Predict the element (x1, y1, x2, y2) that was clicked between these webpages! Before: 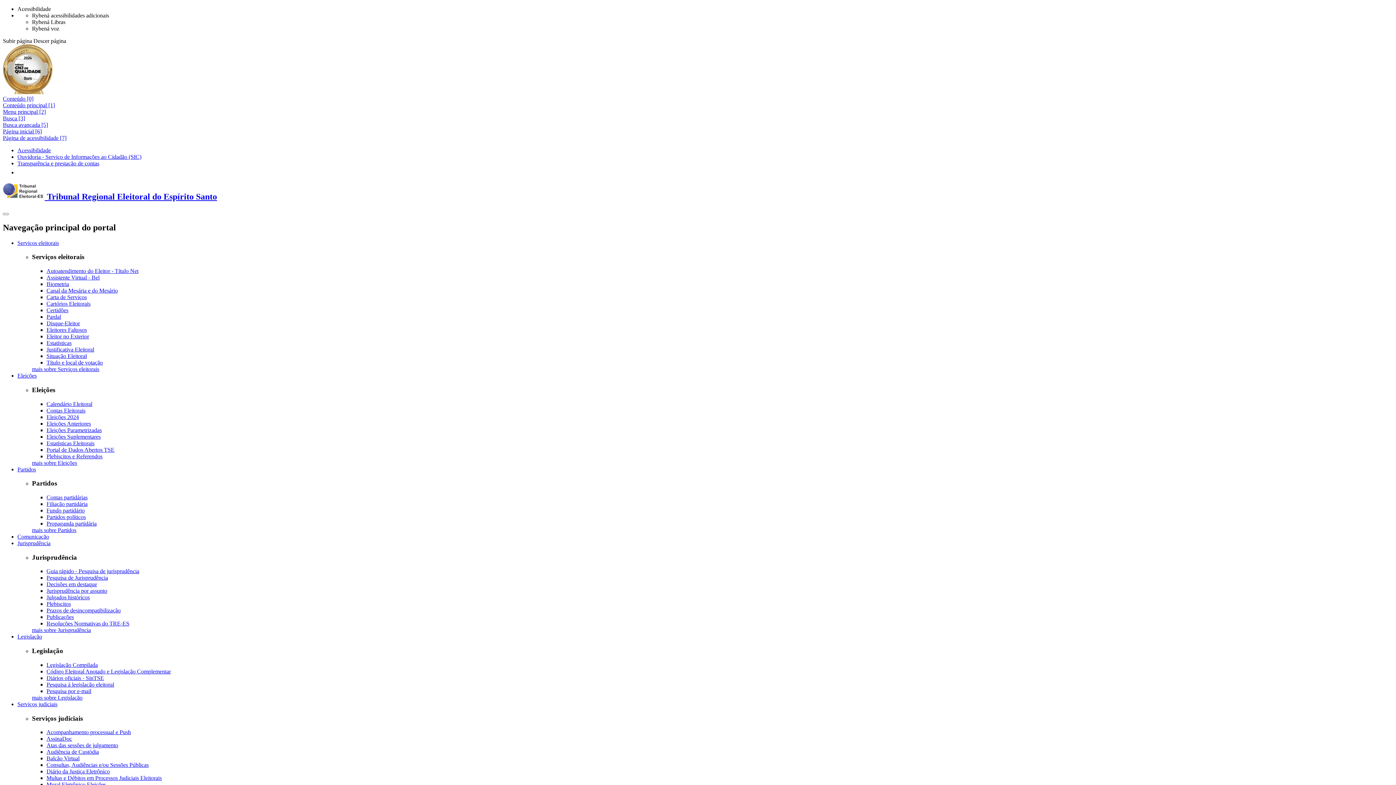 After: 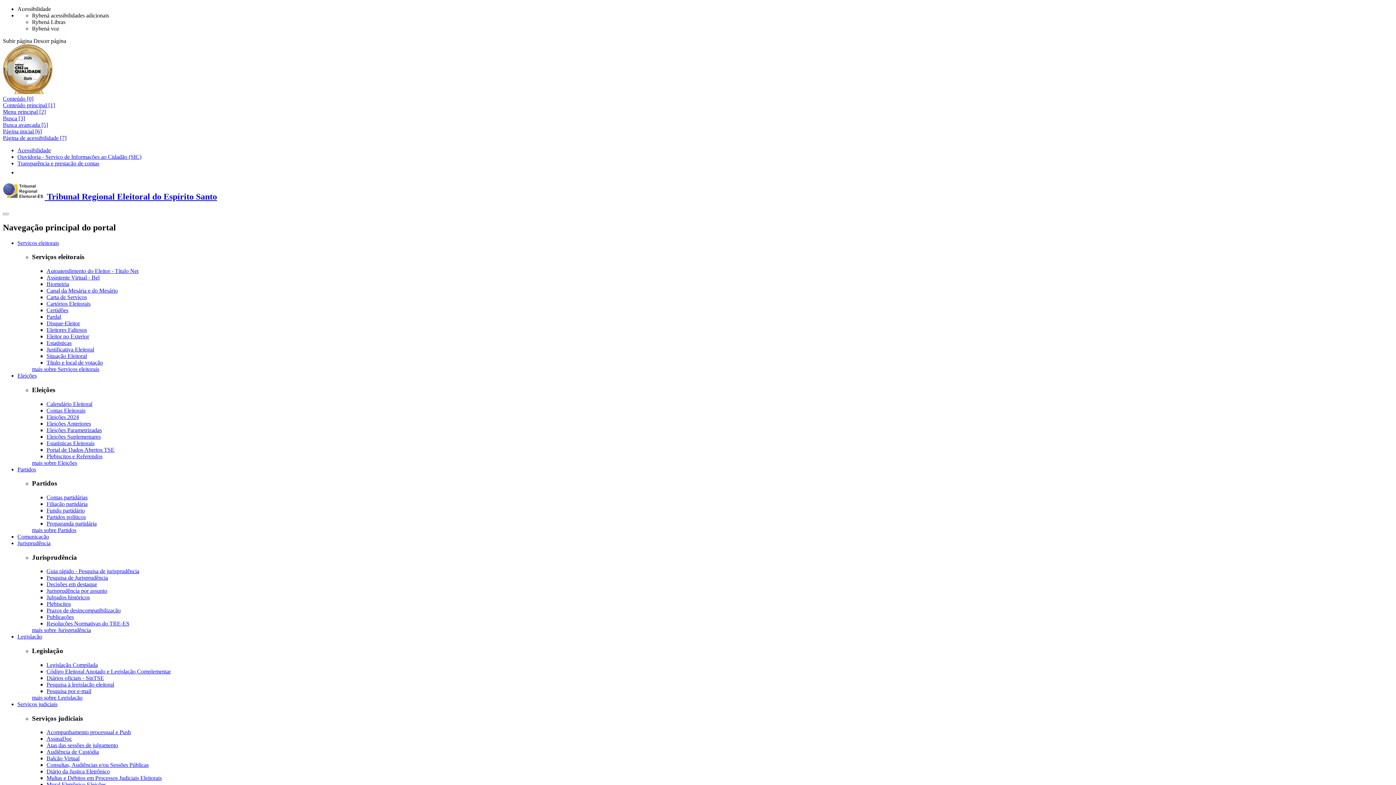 Action: label: Eleições Parametrizadas bbox: (46, 427, 101, 433)